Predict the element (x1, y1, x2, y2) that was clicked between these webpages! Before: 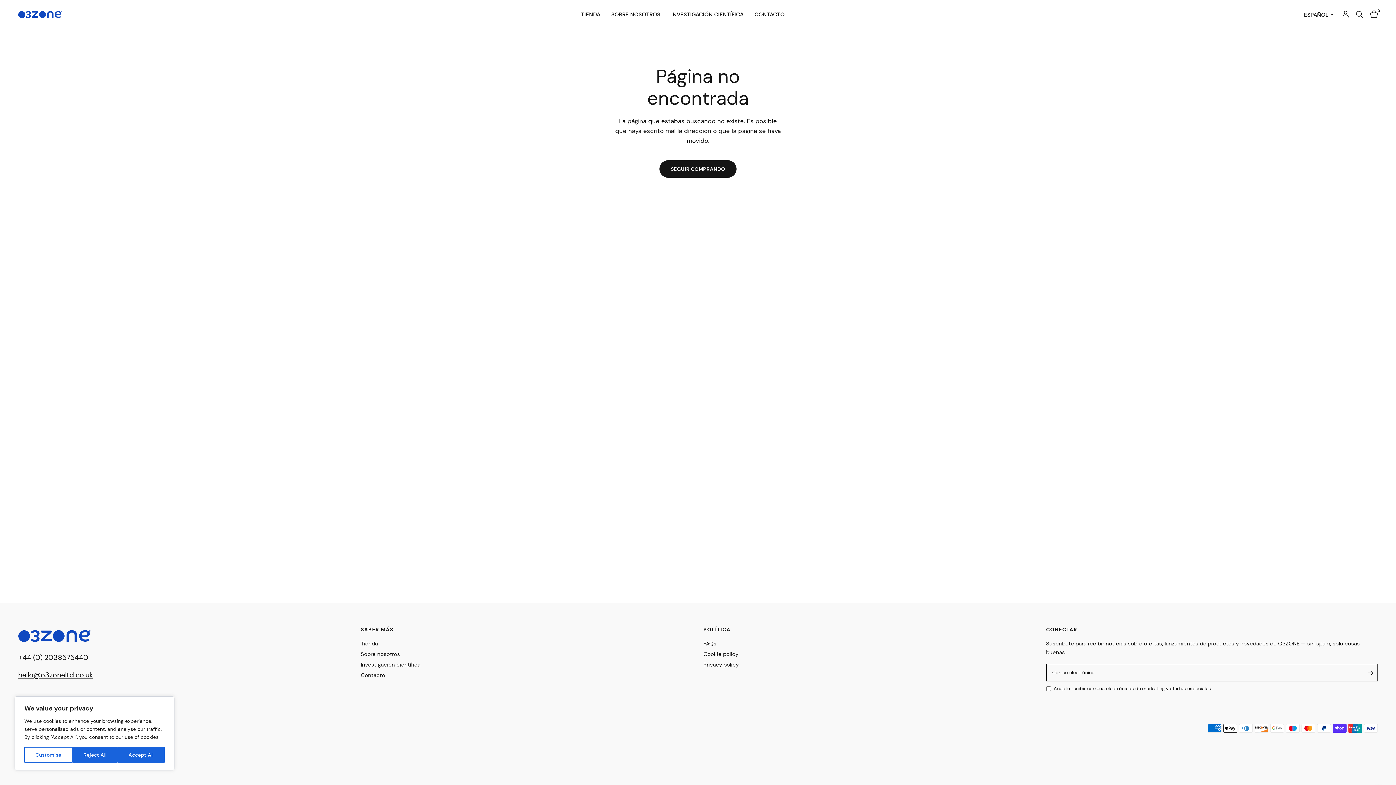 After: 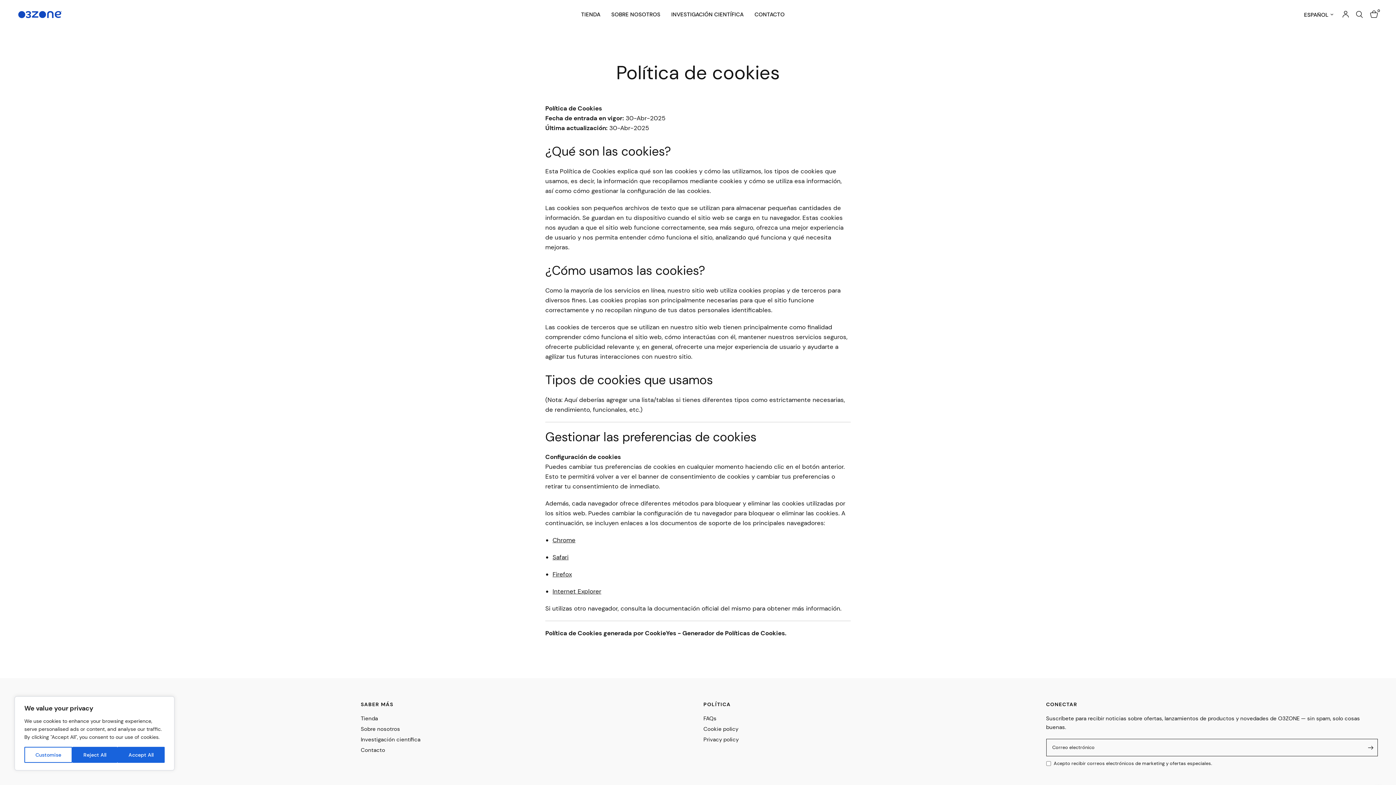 Action: label: Cookie policy bbox: (703, 650, 738, 658)